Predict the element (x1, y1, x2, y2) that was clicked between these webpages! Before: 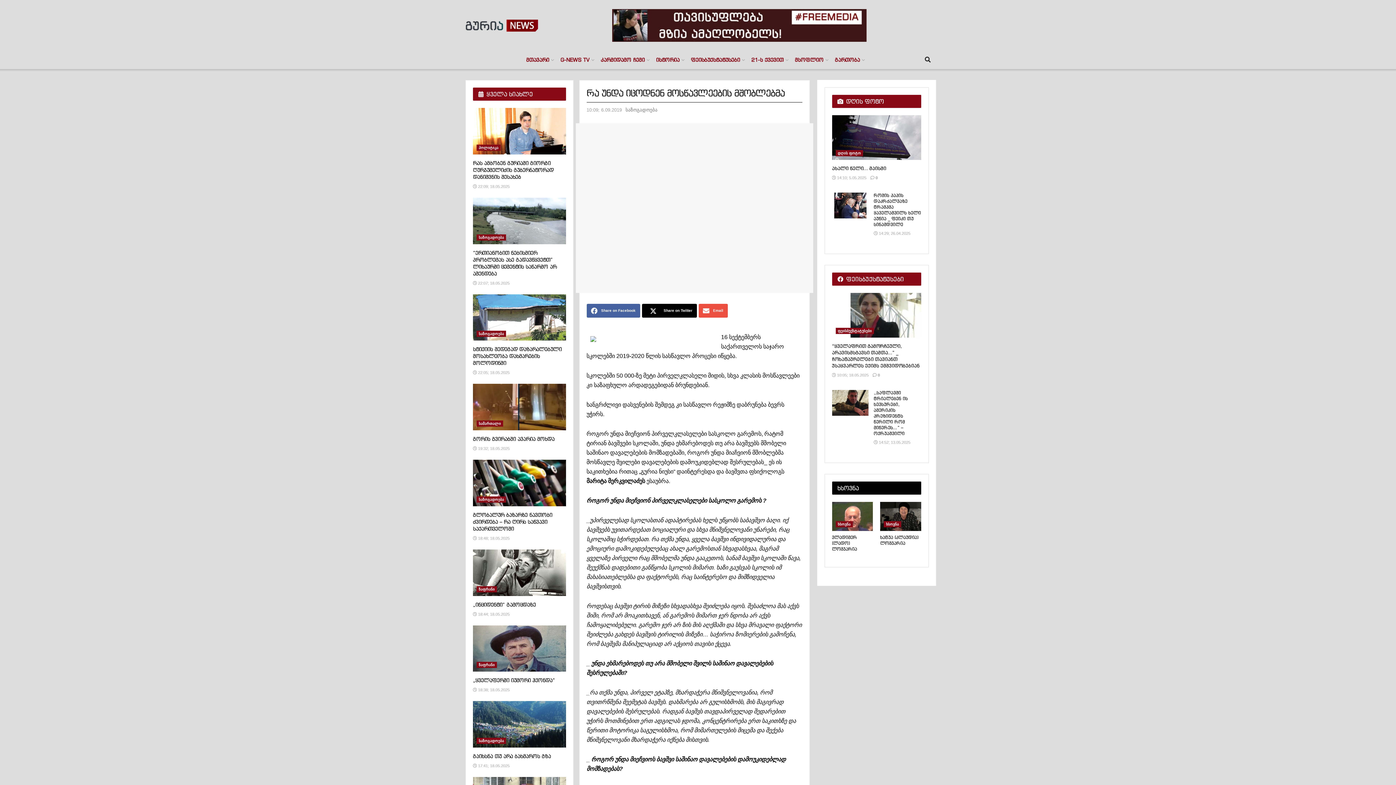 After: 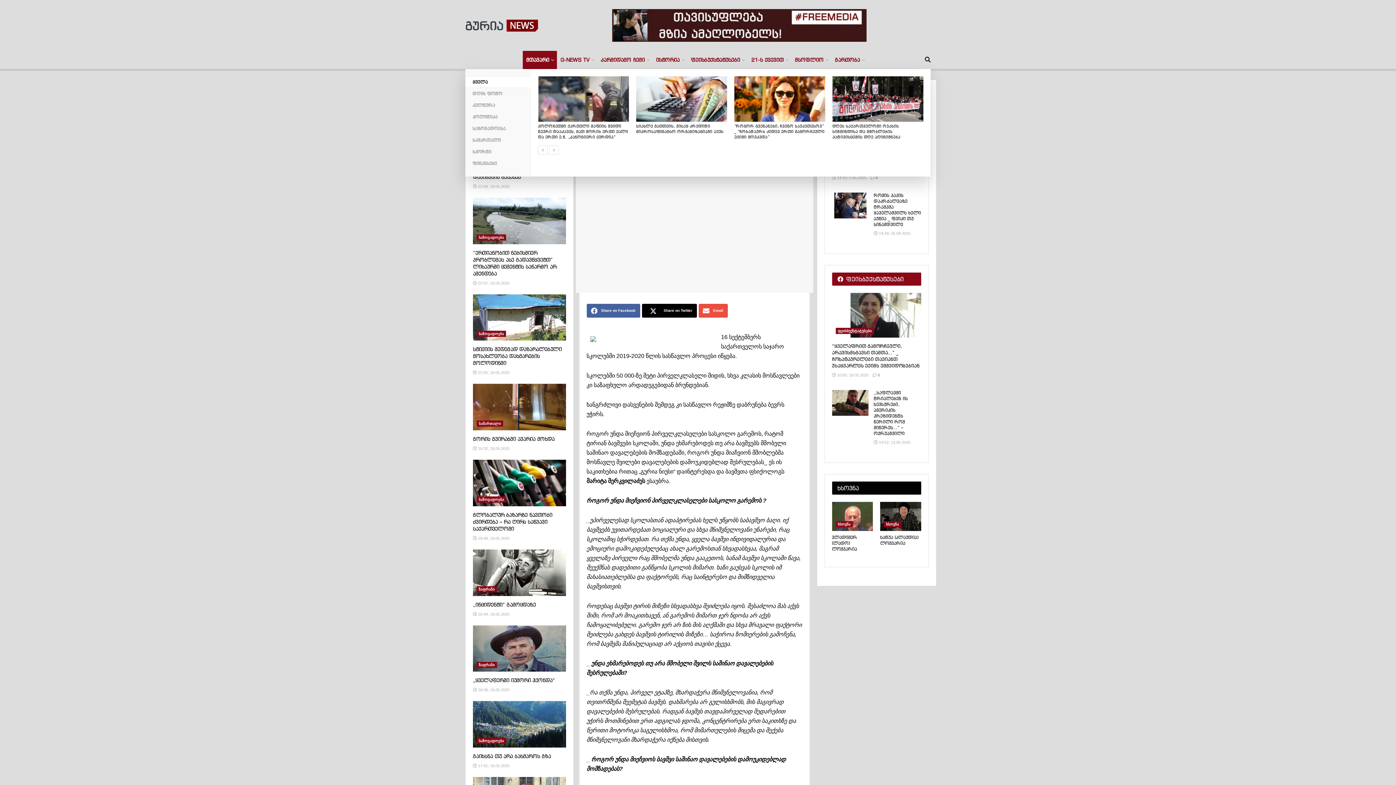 Action: bbox: (522, 50, 556, 69) label: მთავარი